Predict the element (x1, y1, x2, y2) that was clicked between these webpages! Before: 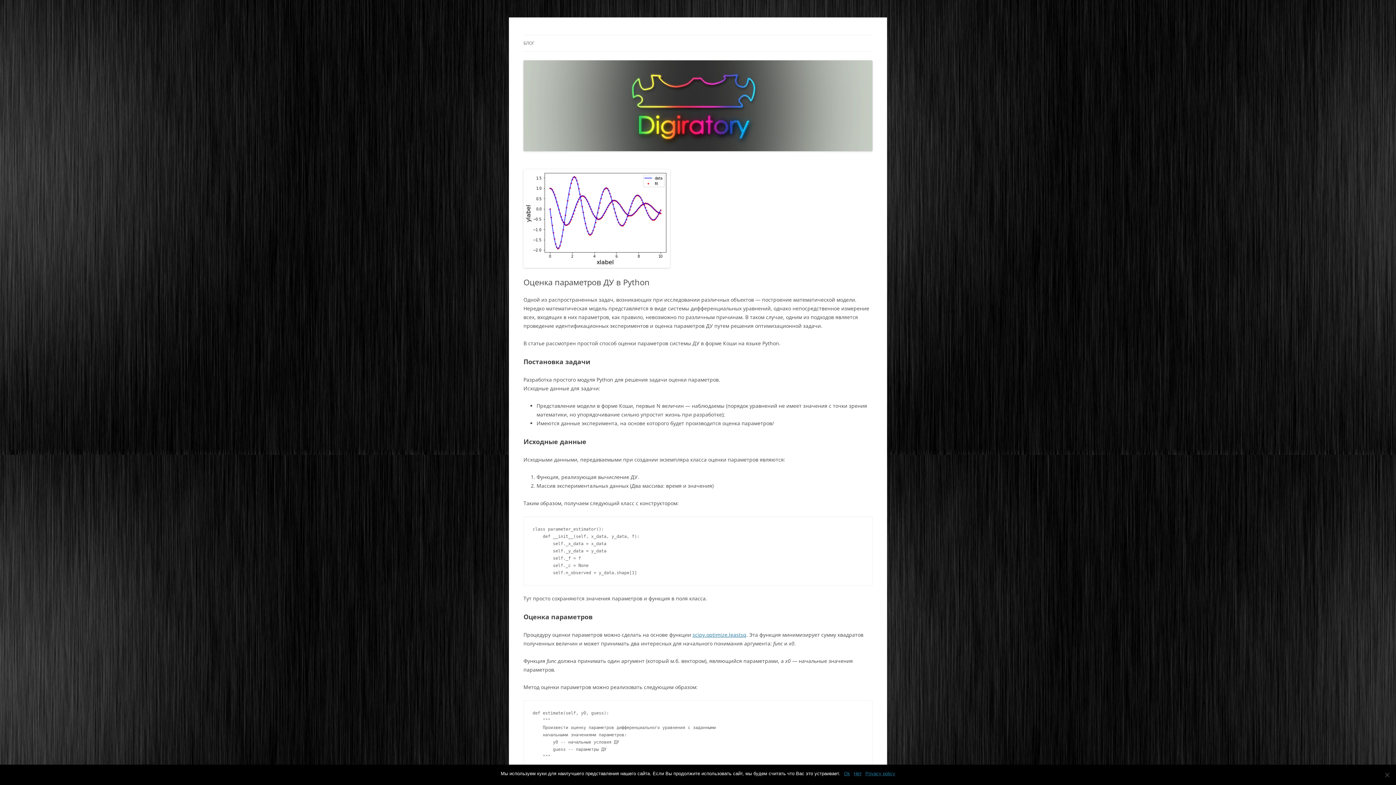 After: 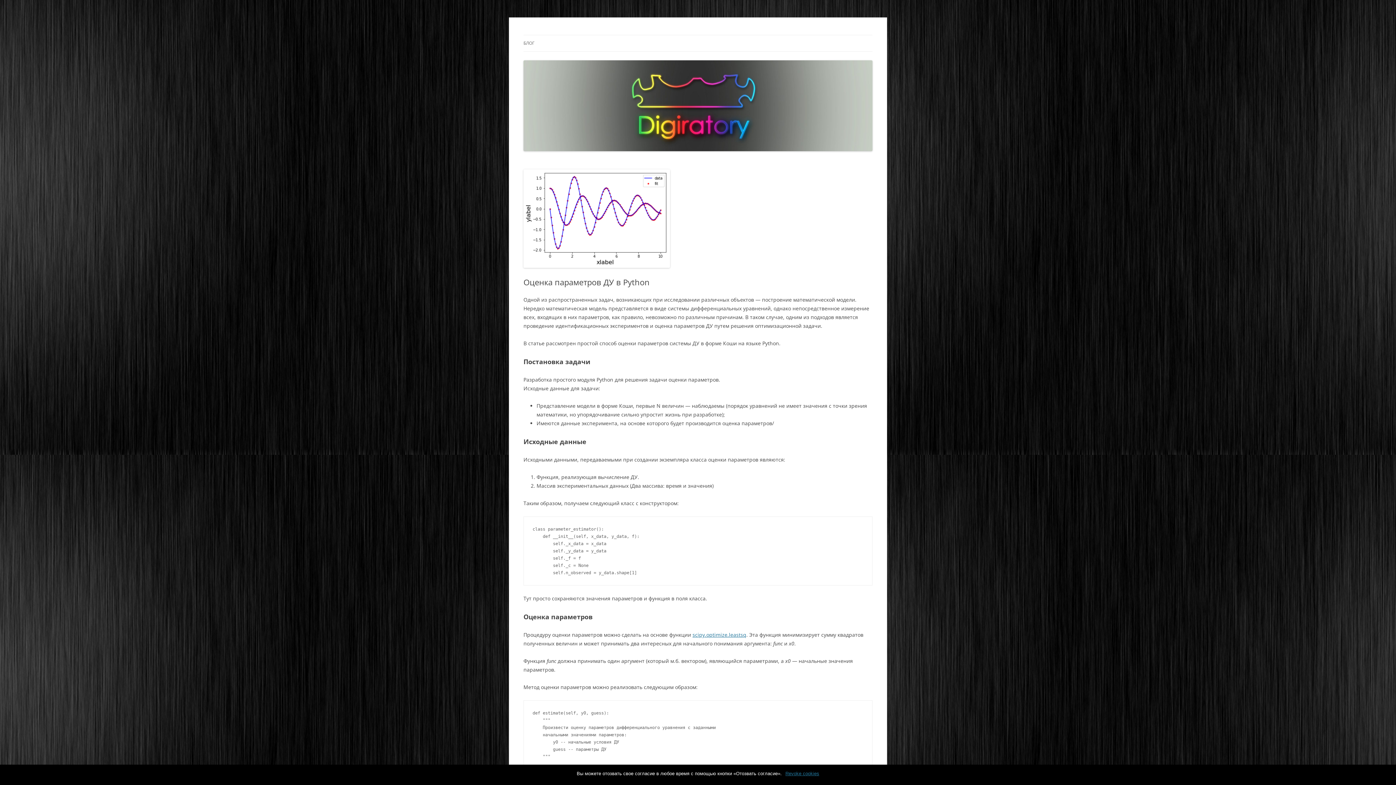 Action: label: Нет bbox: (854, 770, 862, 777)